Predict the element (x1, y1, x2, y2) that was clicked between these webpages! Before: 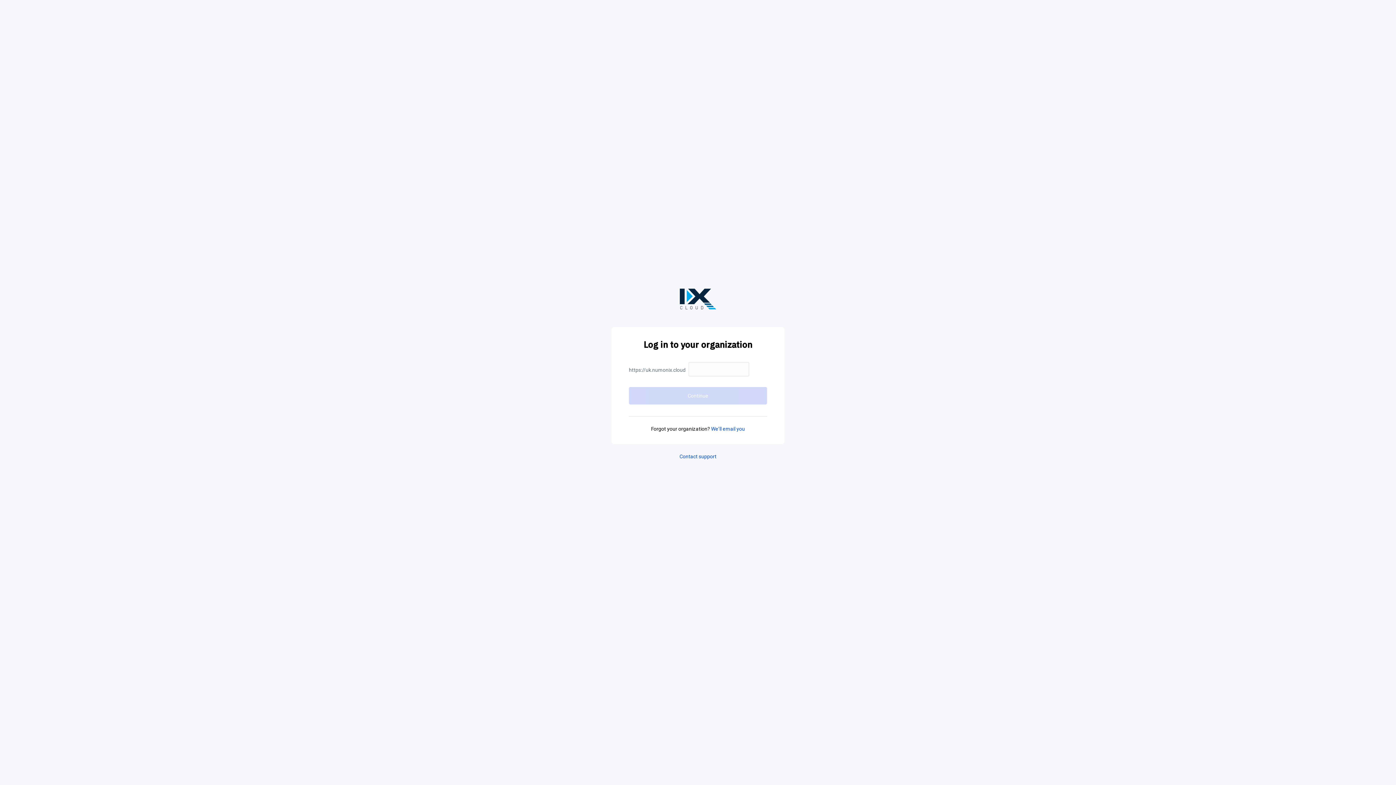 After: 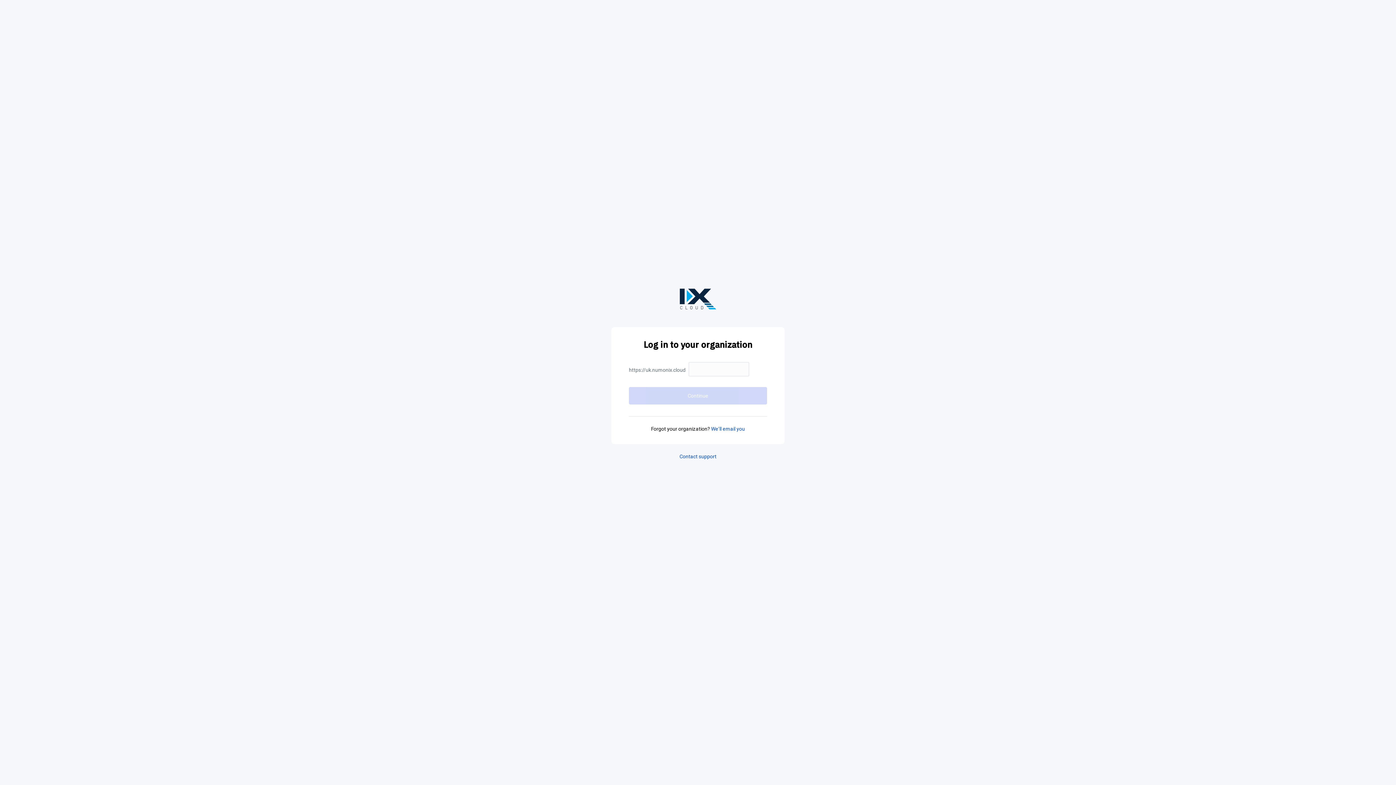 Action: bbox: (679, 453, 716, 460) label: Contact support